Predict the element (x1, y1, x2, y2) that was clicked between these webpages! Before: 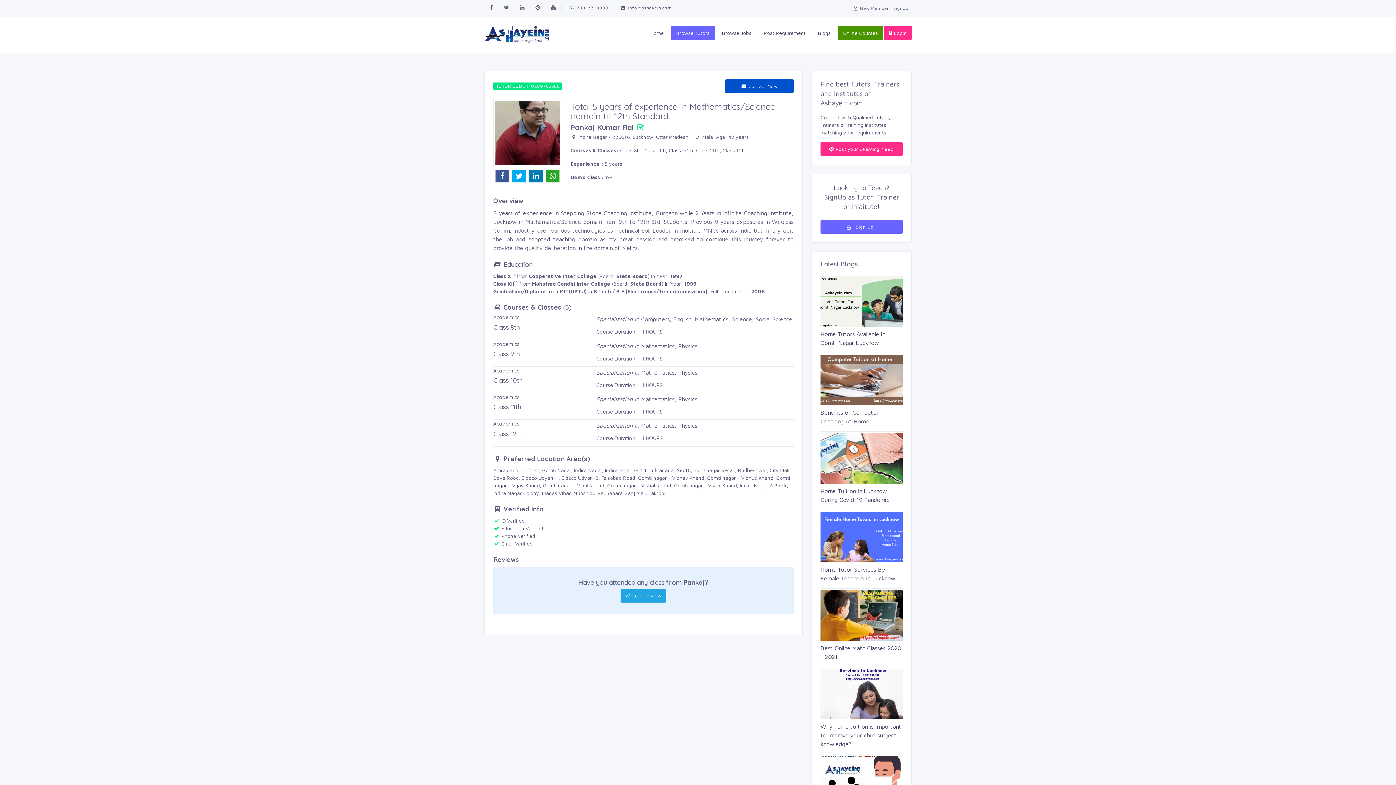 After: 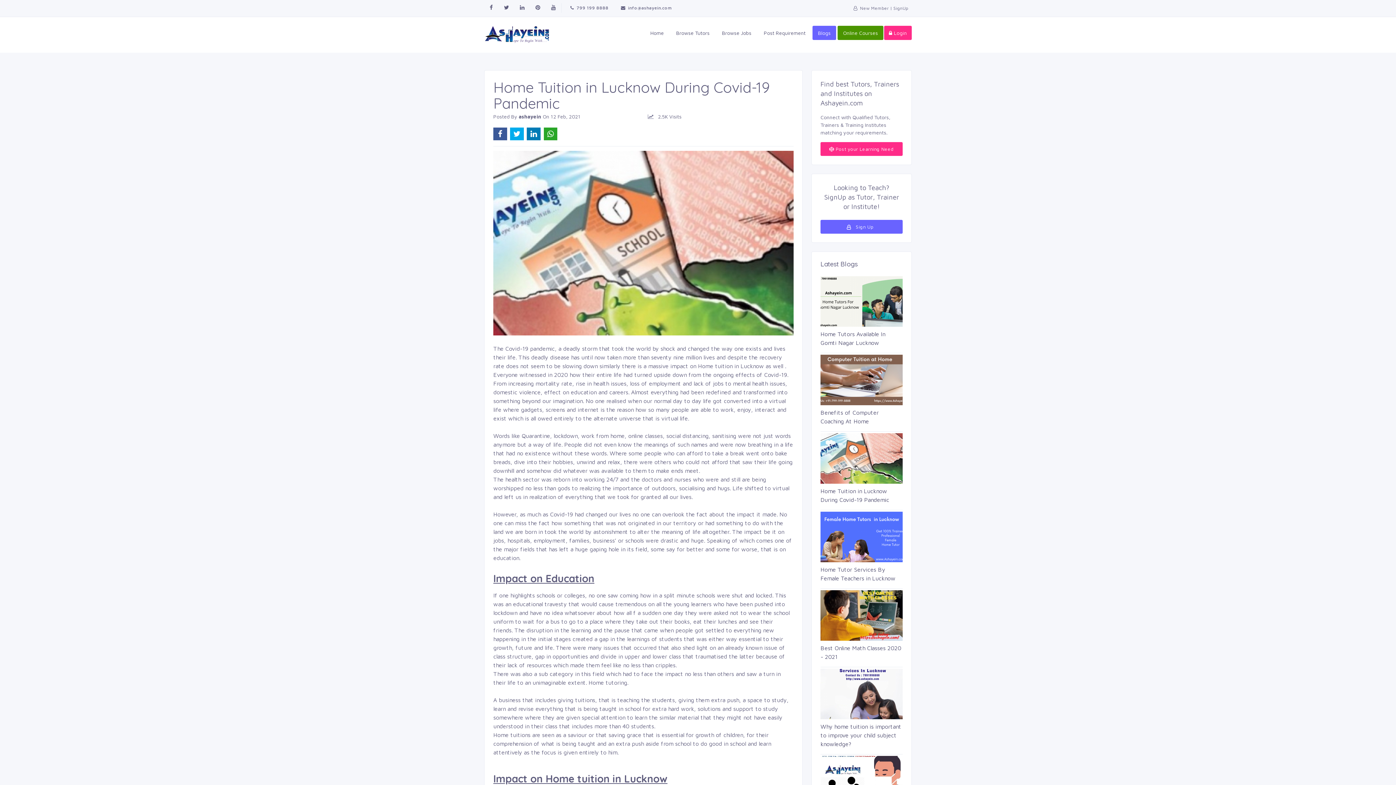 Action: bbox: (820, 456, 902, 504) label: Home Tuition in Lucknow During Covid-19 Pandemic